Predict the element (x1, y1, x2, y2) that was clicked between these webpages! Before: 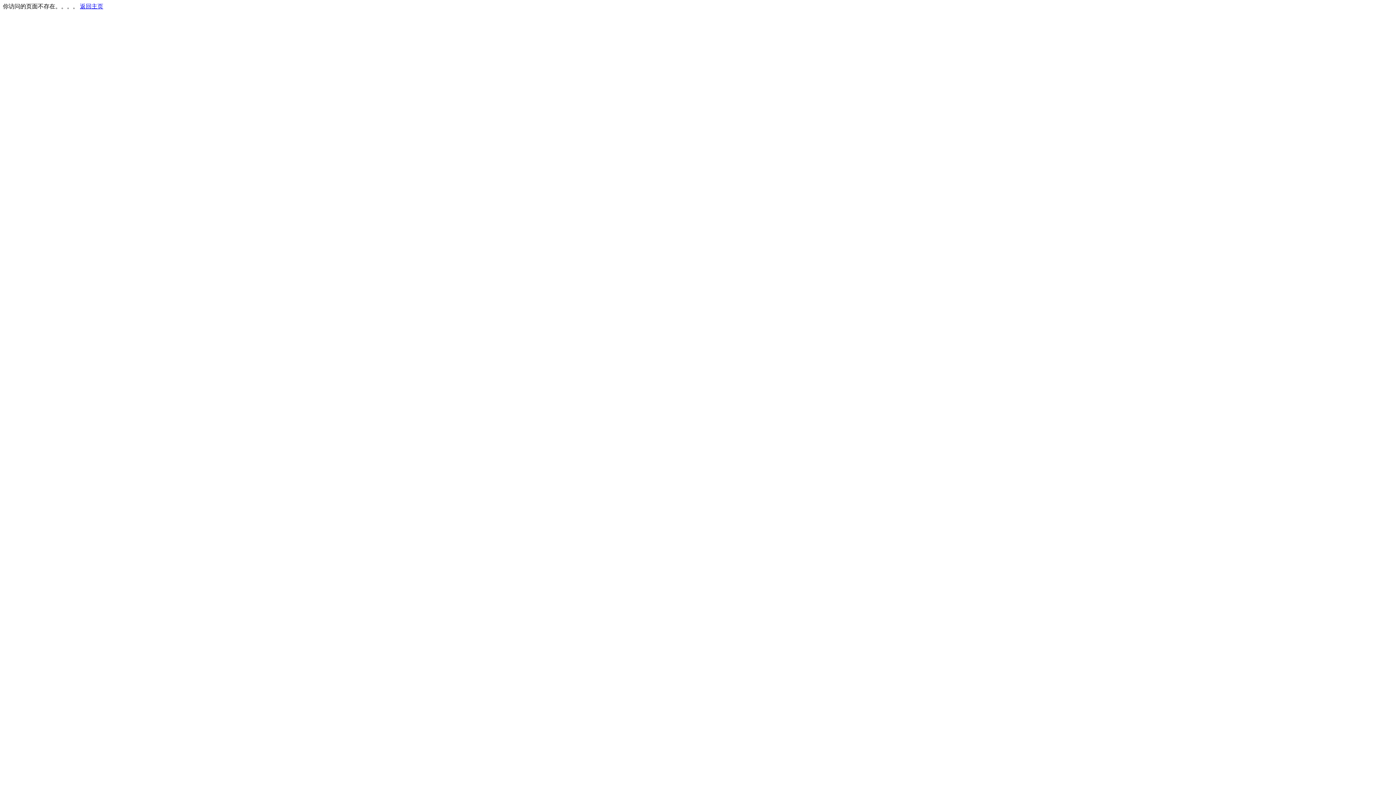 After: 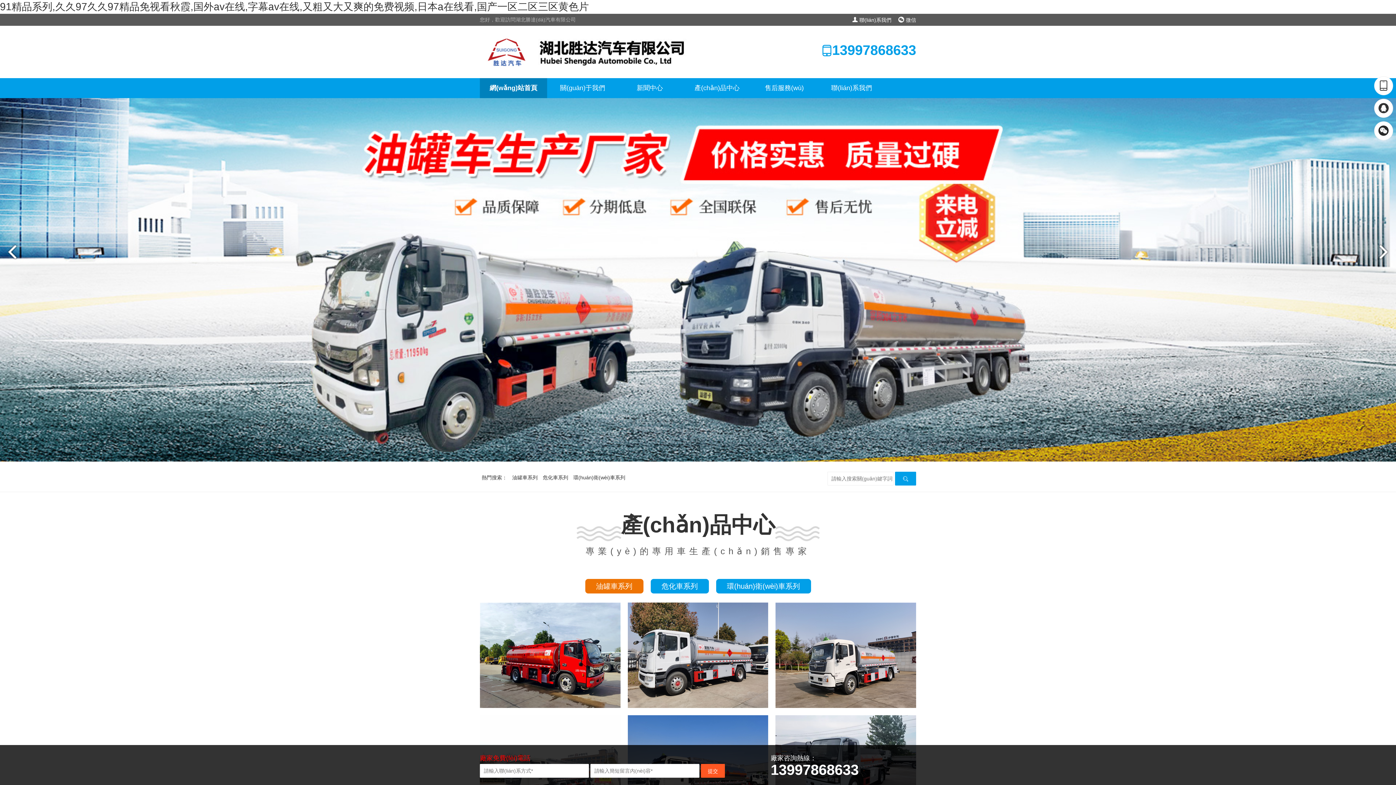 Action: bbox: (80, 3, 103, 9) label: 返回主页